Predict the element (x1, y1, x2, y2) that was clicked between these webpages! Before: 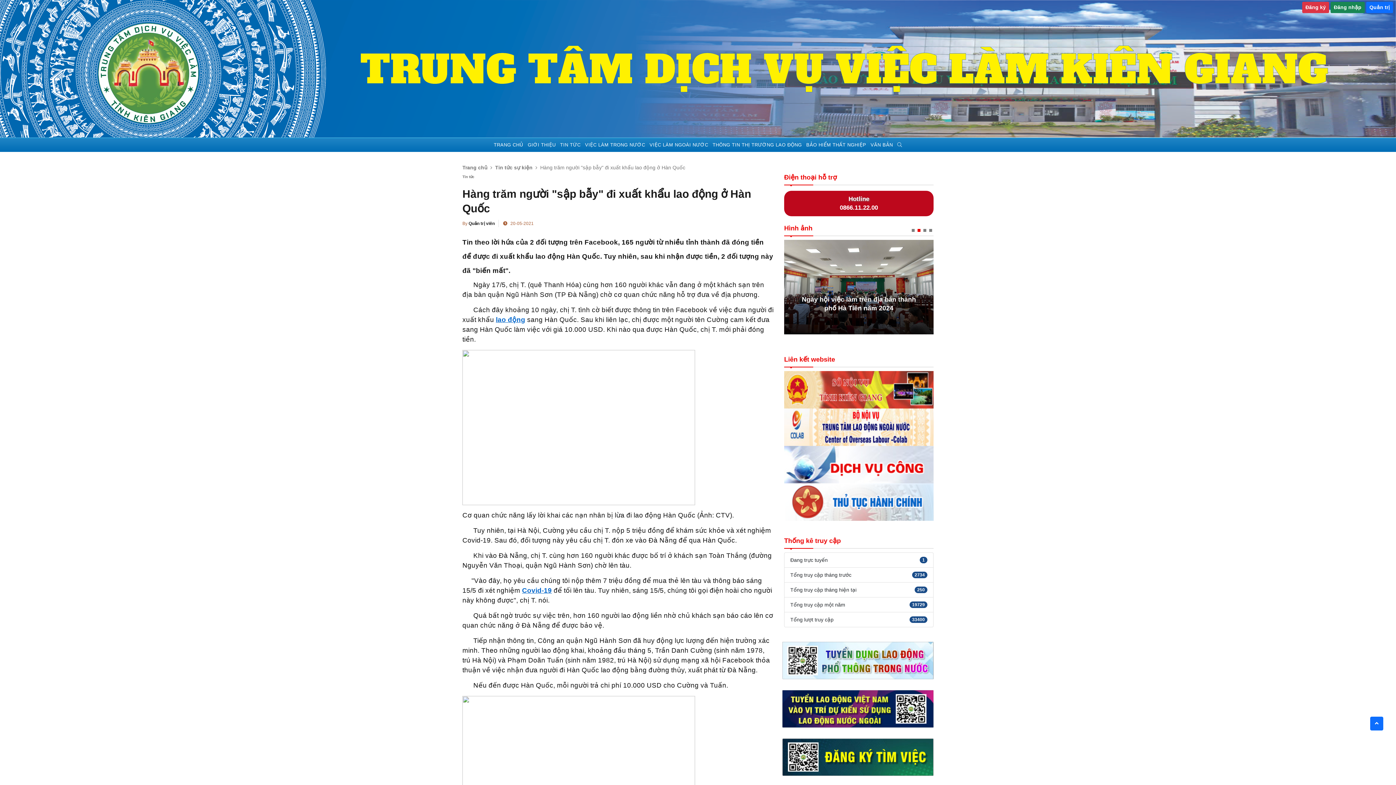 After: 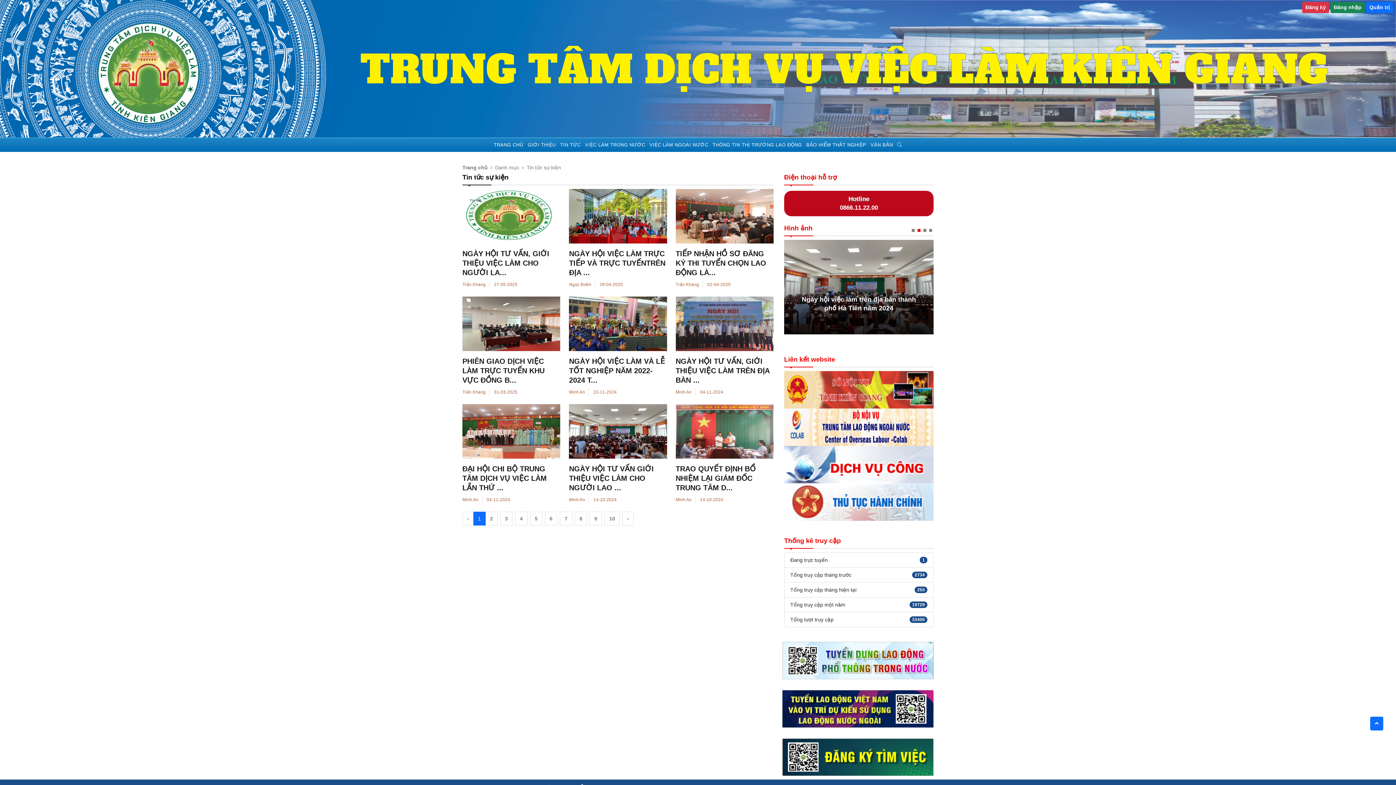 Action: label: TIN TỨC bbox: (558, 137, 583, 152)